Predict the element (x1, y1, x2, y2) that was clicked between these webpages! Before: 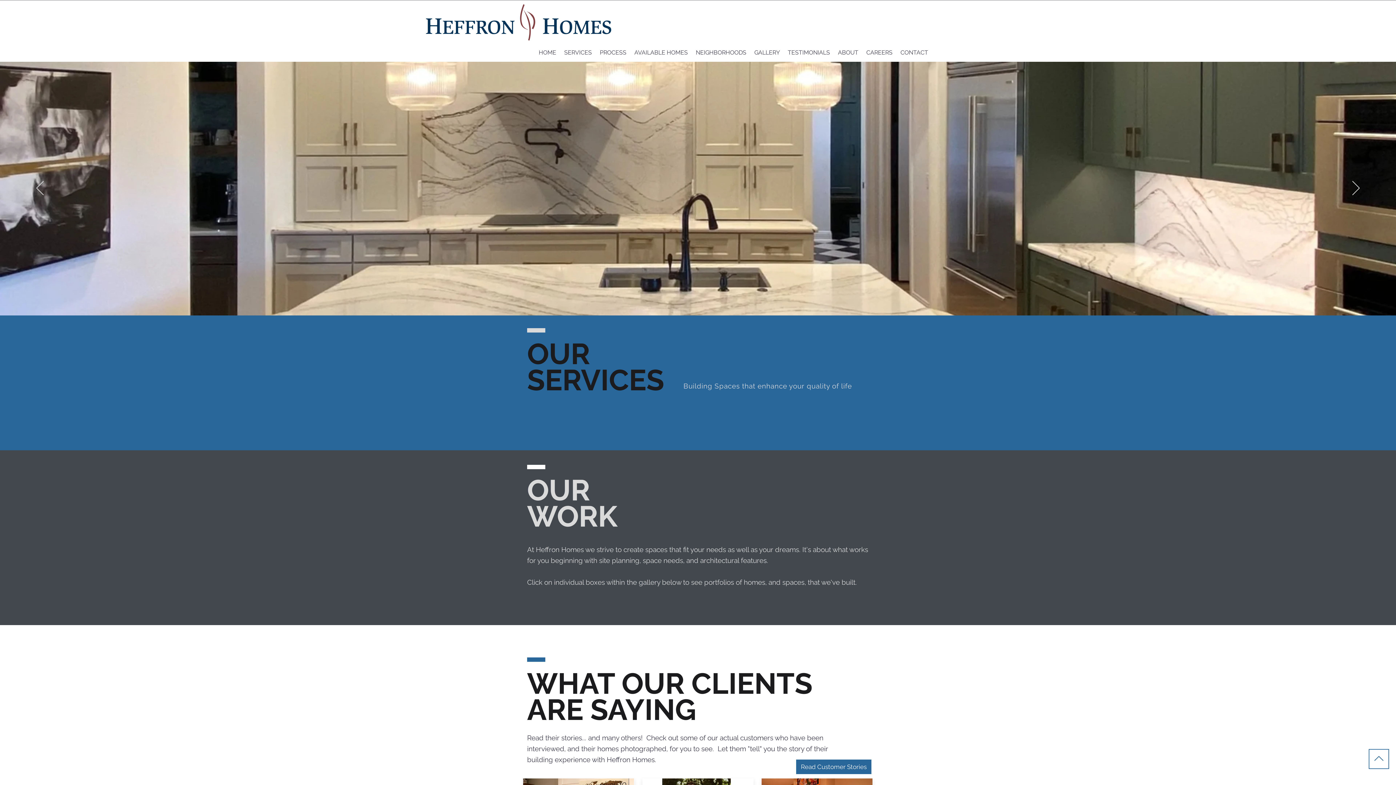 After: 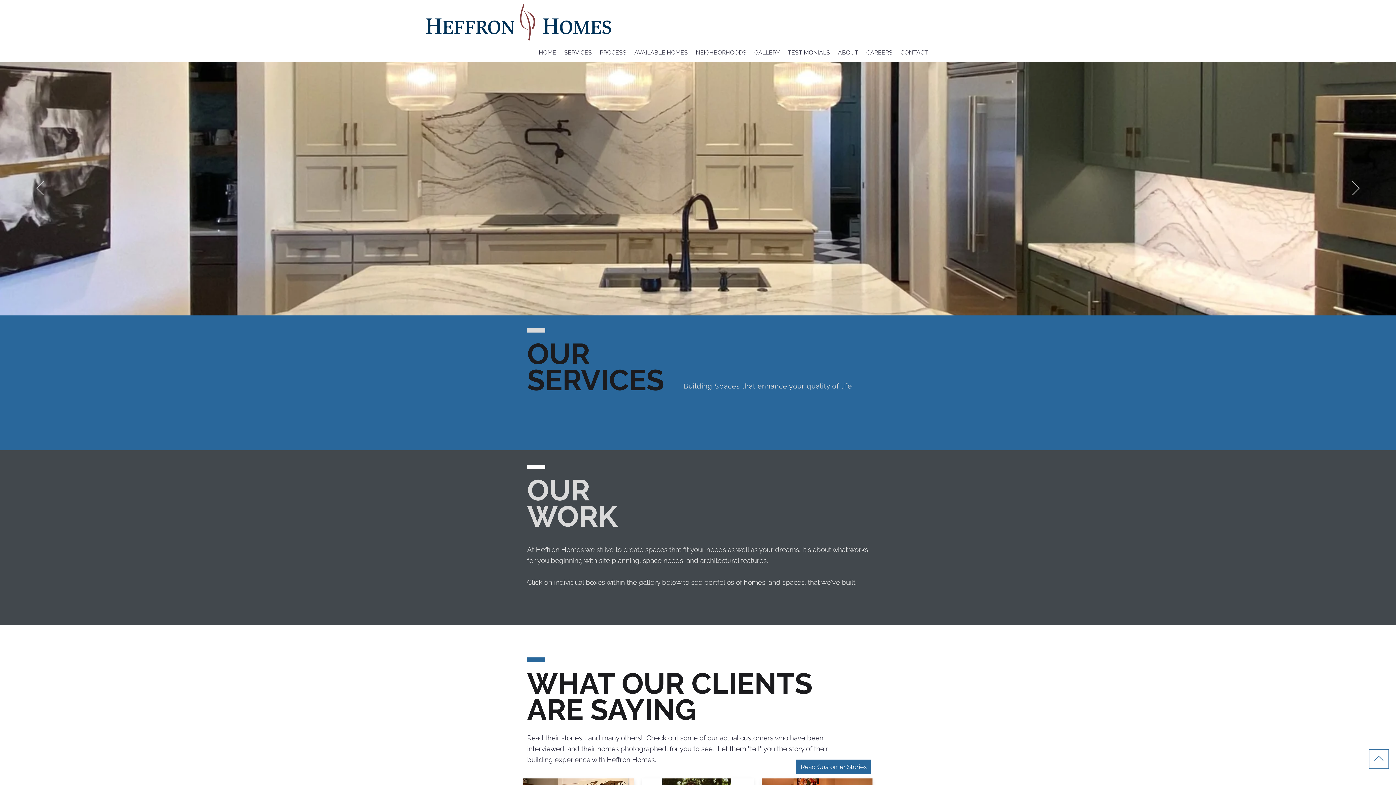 Action: label: GALLERY bbox: (750, 44, 784, 60)